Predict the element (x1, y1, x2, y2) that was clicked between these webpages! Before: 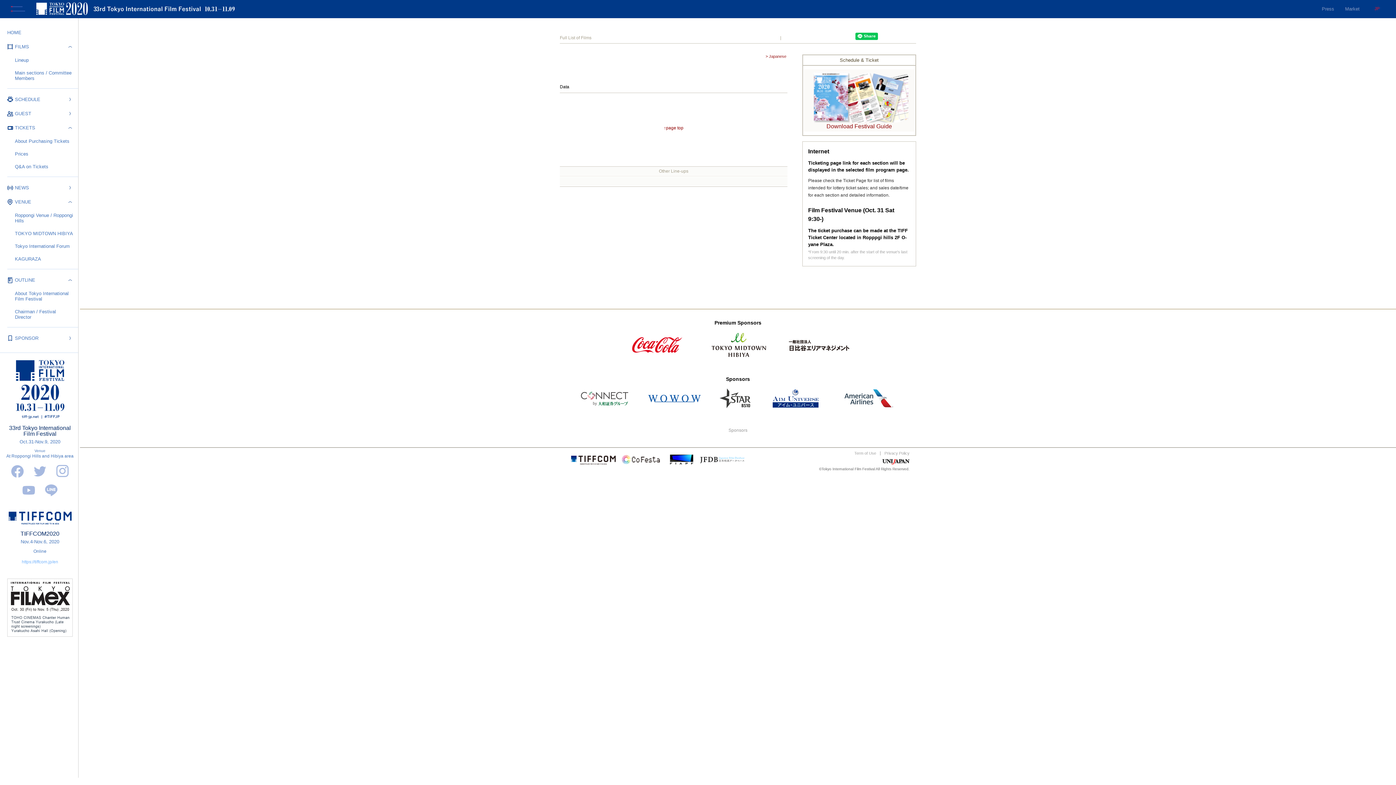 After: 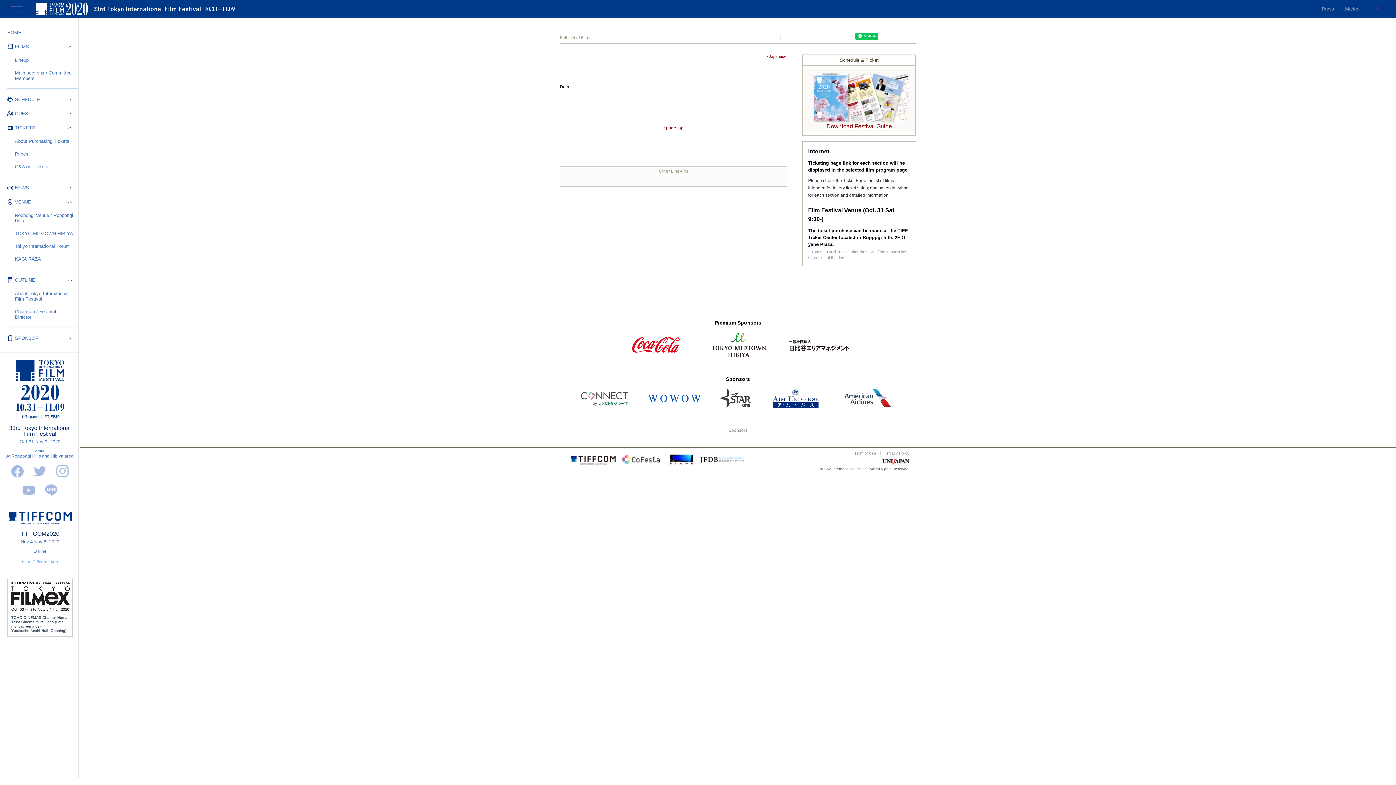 Action: bbox: (570, 460, 616, 466)